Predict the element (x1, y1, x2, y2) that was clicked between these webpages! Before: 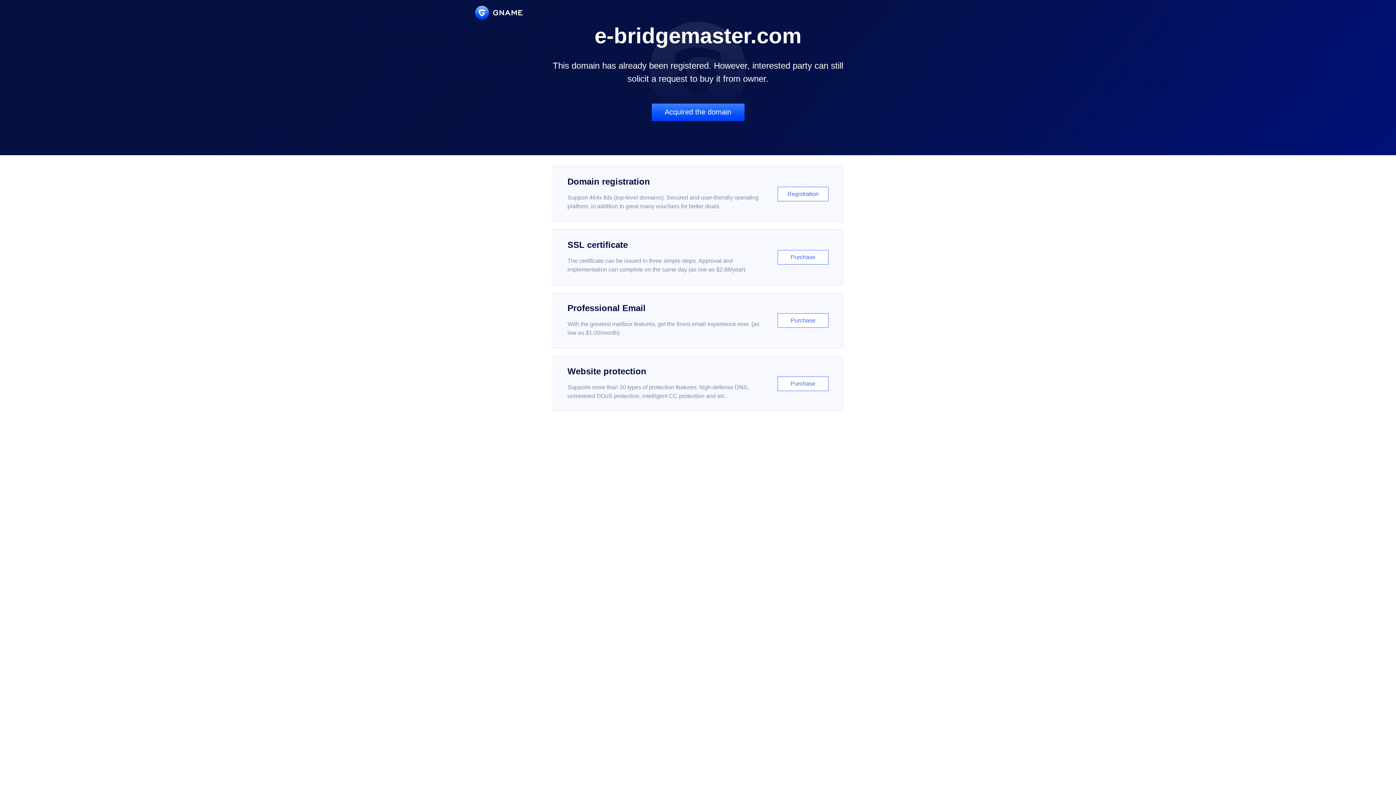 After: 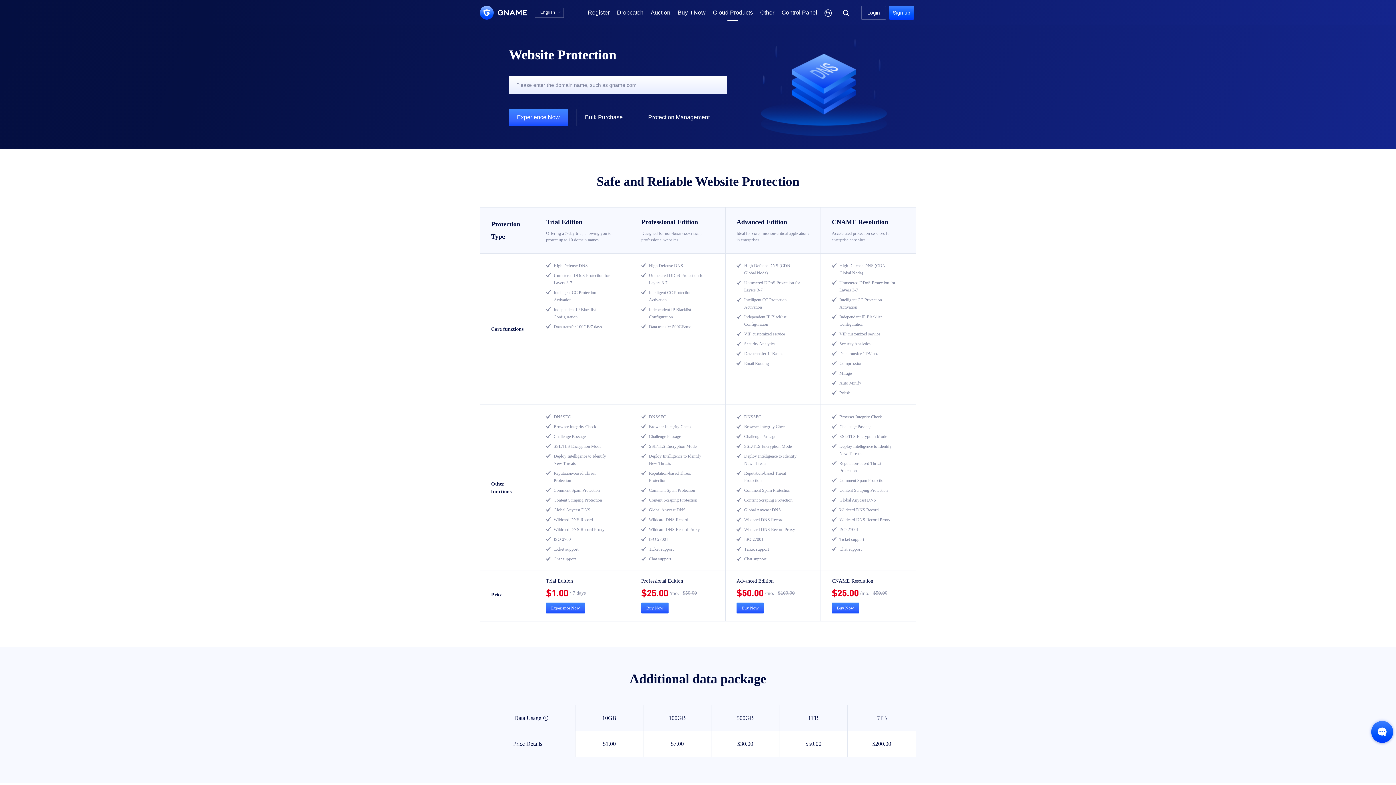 Action: bbox: (552, 356, 843, 412) label: Website protection

Supports more than 30 types of protection features: high-defense DNS, unmetered DDoS protection, intelligent CC protection and etc...

Purchase